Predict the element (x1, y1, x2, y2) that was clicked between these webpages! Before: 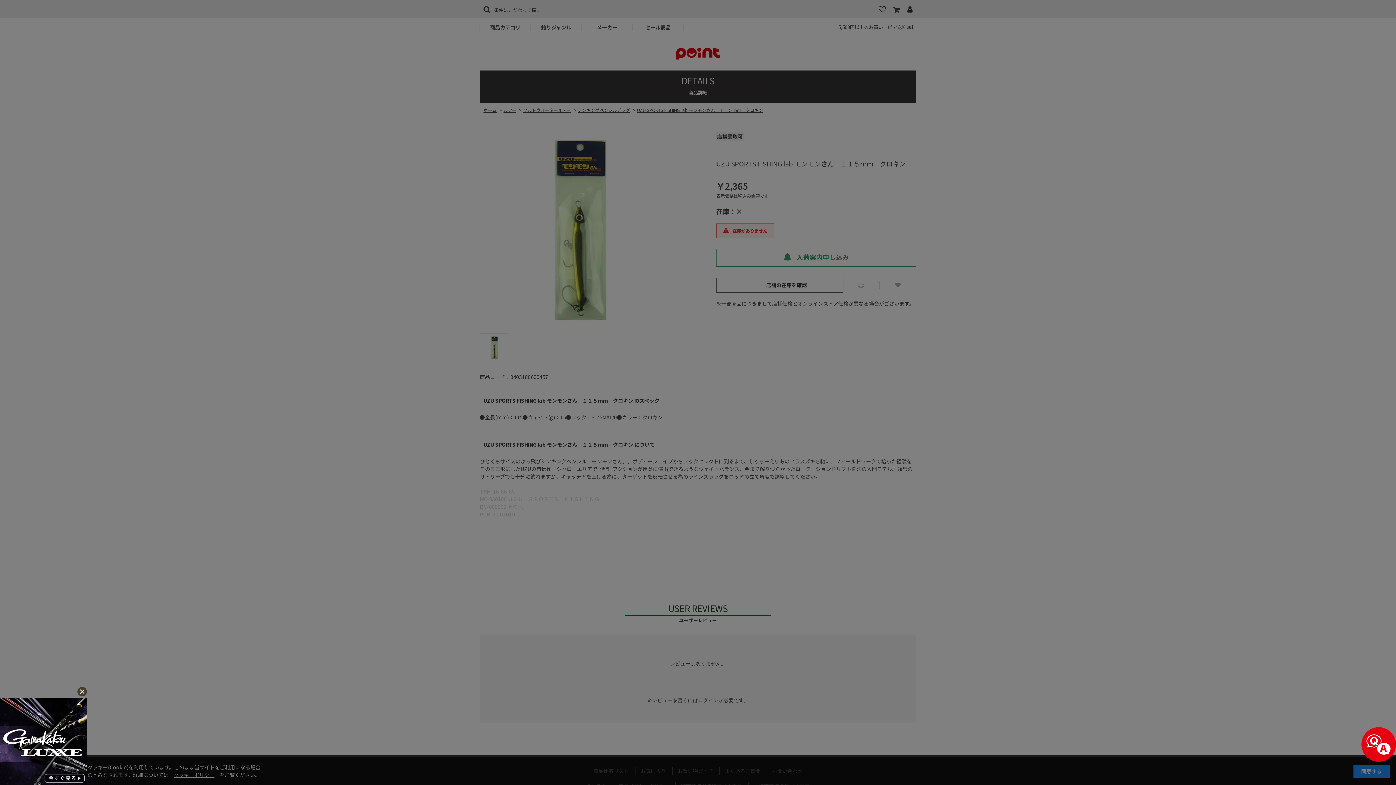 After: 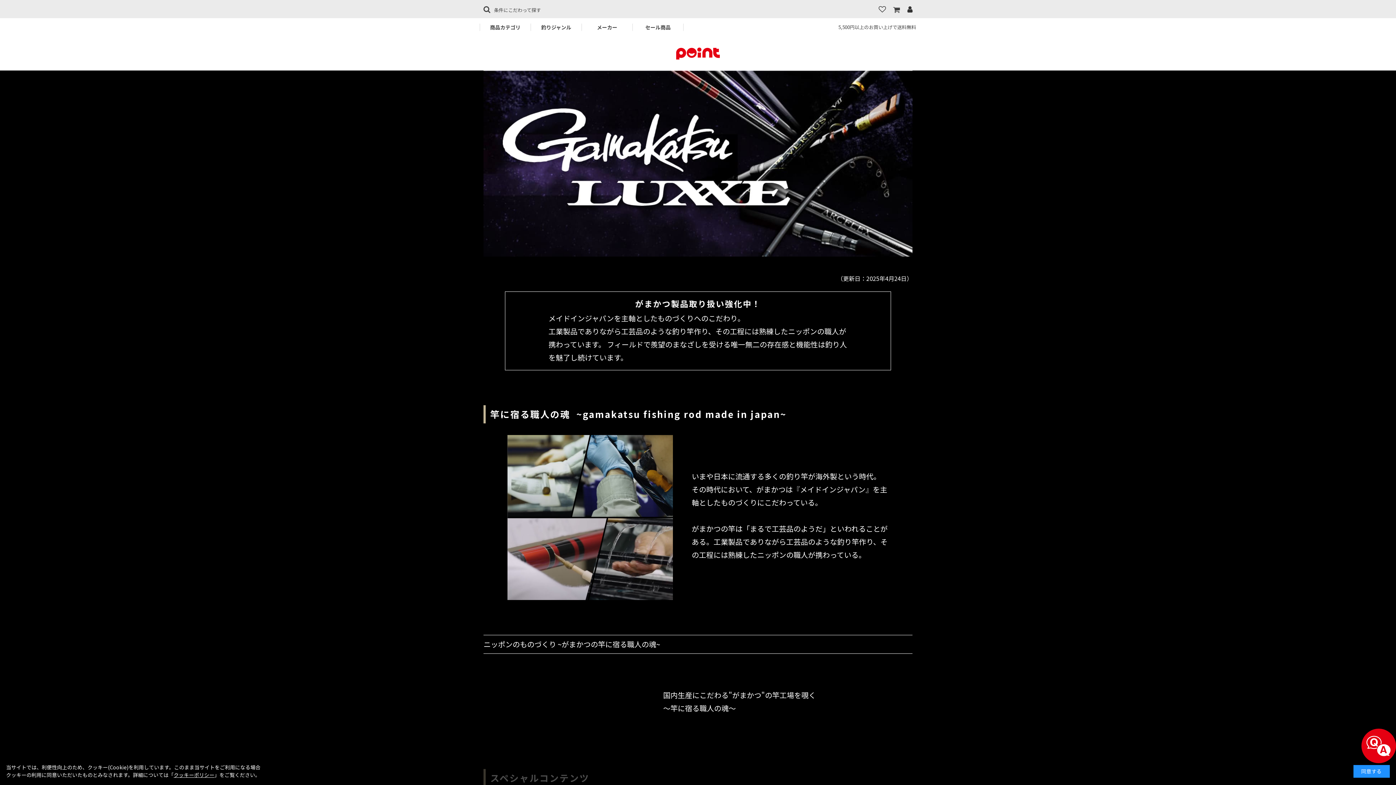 Action: bbox: (0, 698, 87, 787)